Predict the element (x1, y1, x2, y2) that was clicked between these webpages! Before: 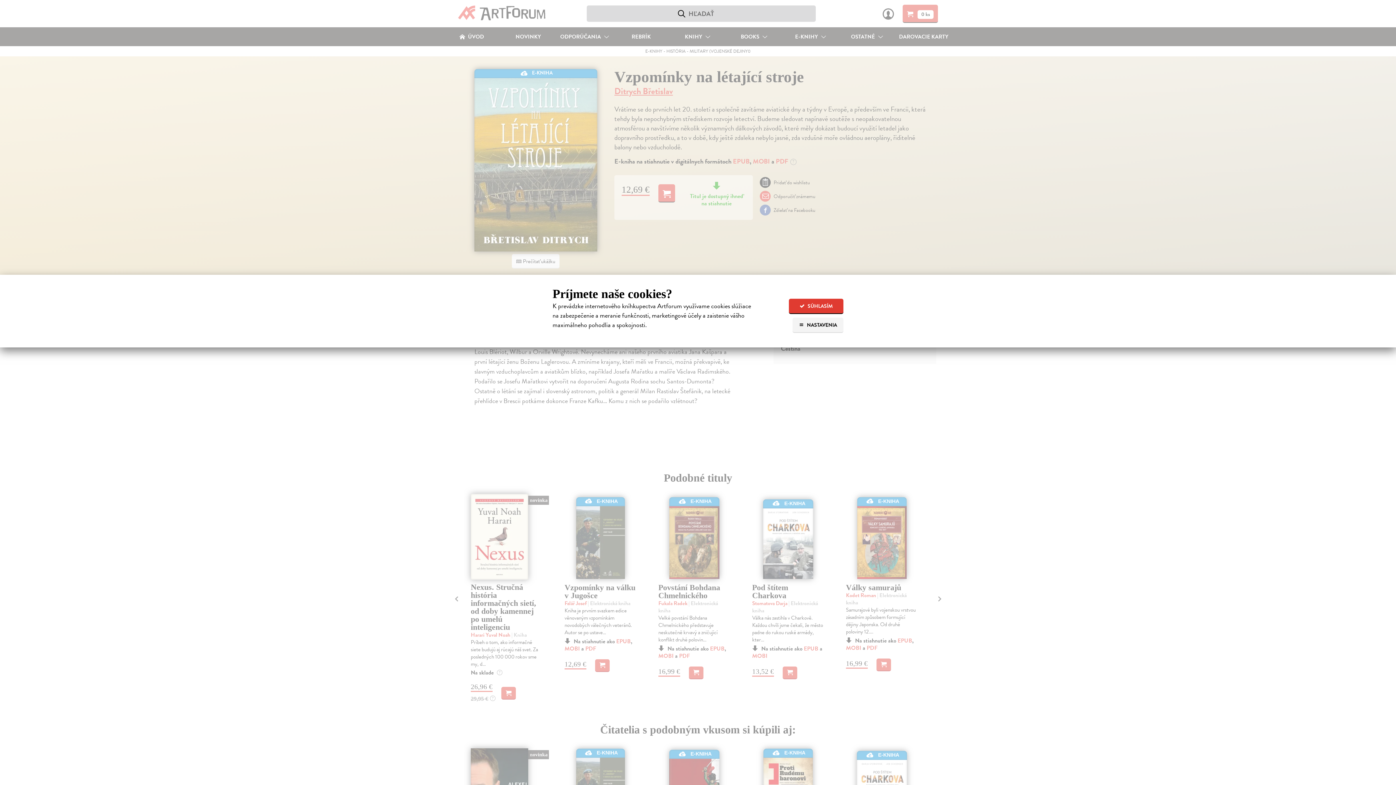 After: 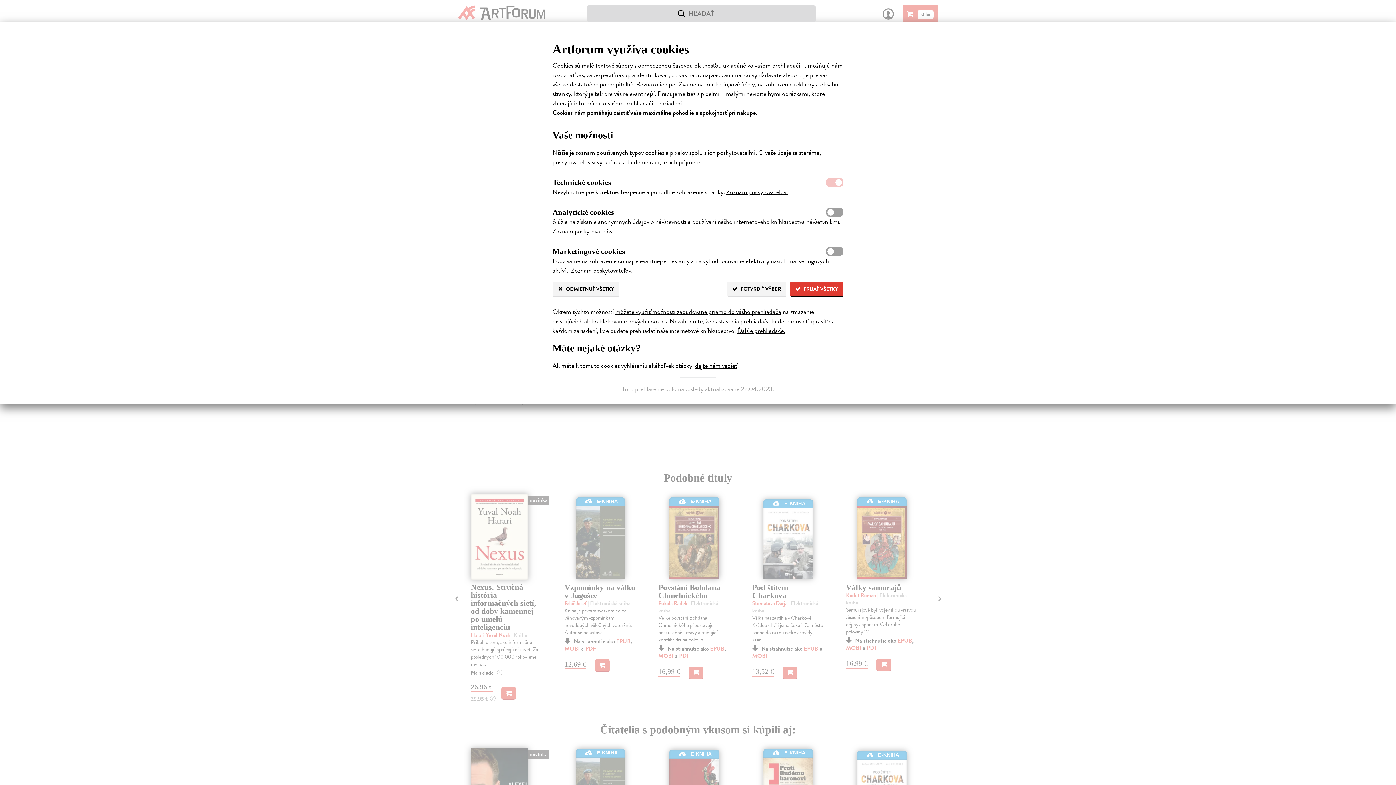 Action: label:  NASTAVENIA bbox: (792, 317, 843, 333)